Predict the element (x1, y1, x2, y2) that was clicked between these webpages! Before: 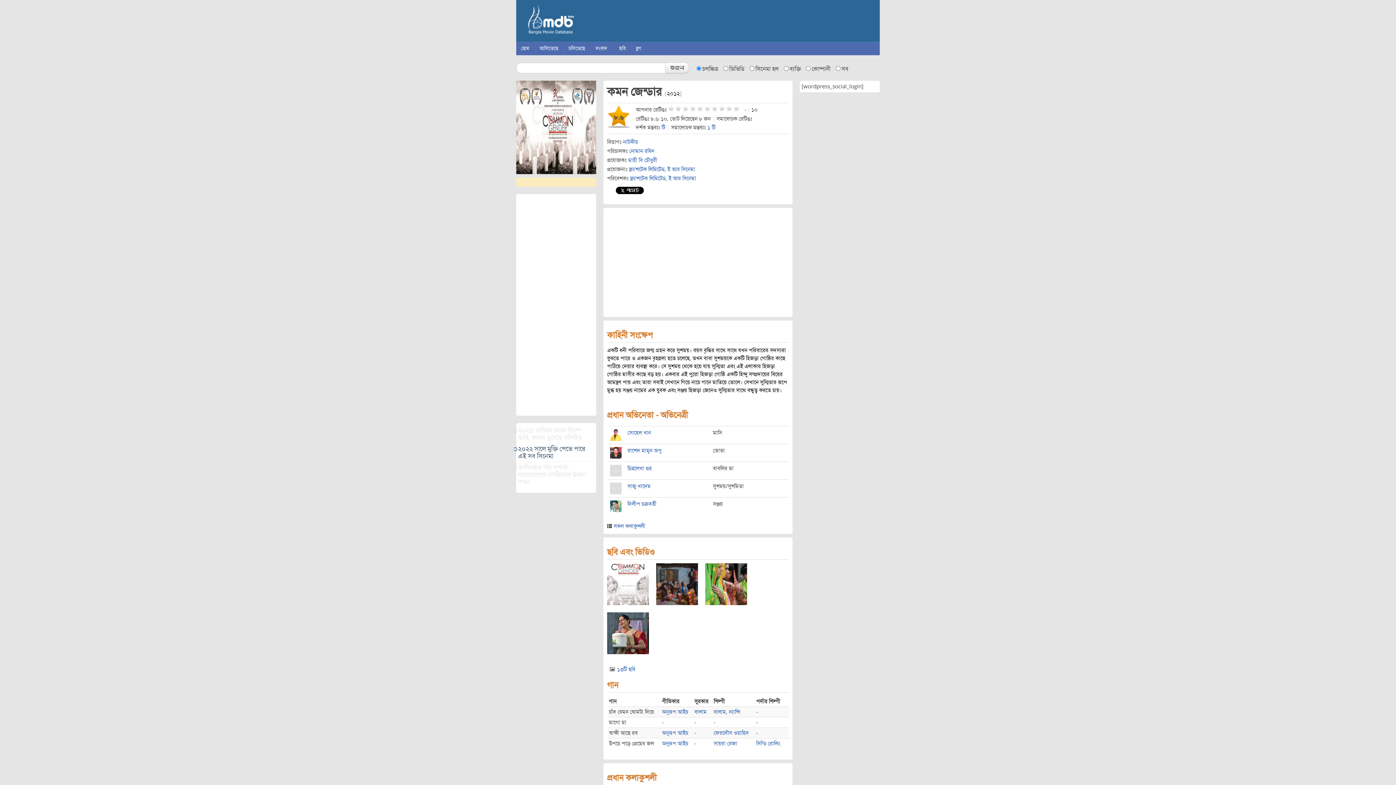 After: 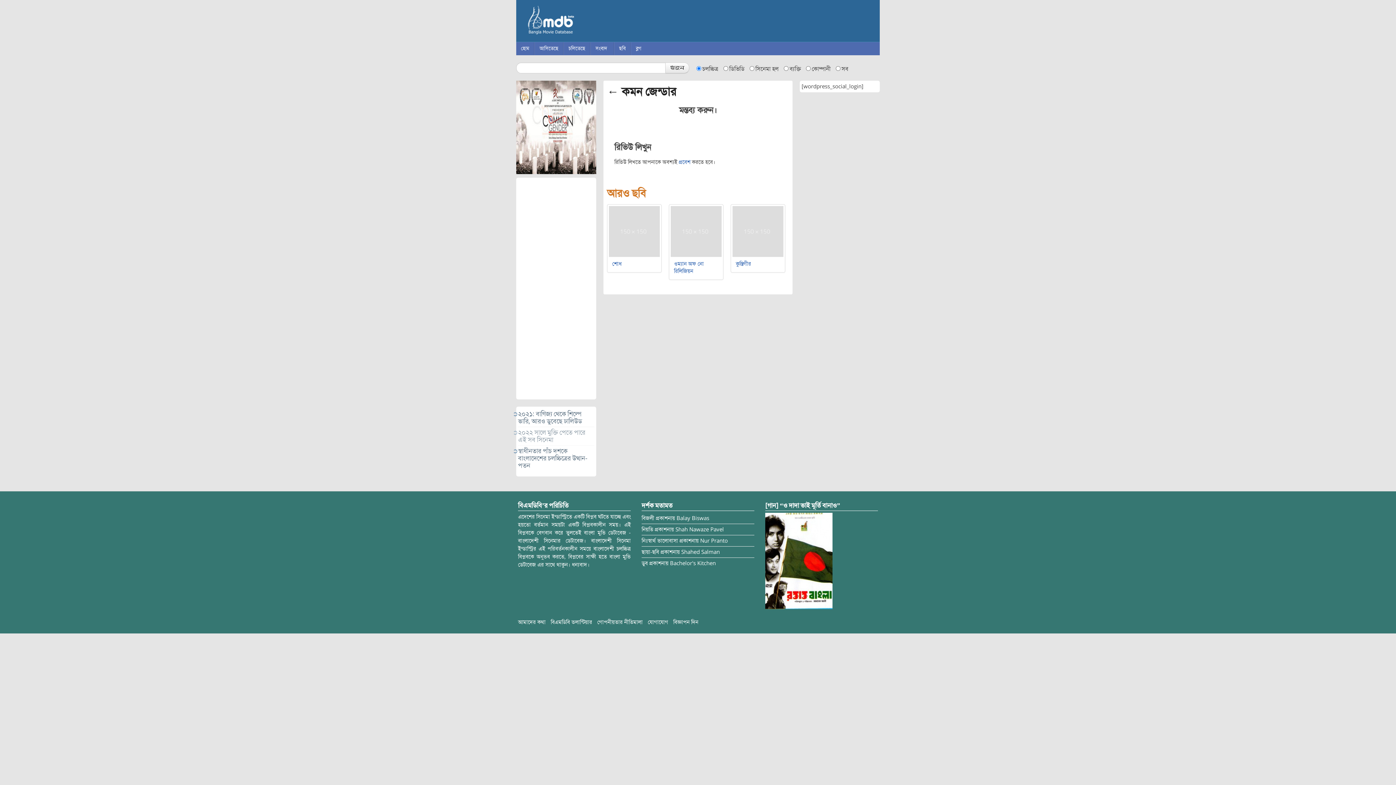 Action: bbox: (661, 124, 665, 130) label: টি